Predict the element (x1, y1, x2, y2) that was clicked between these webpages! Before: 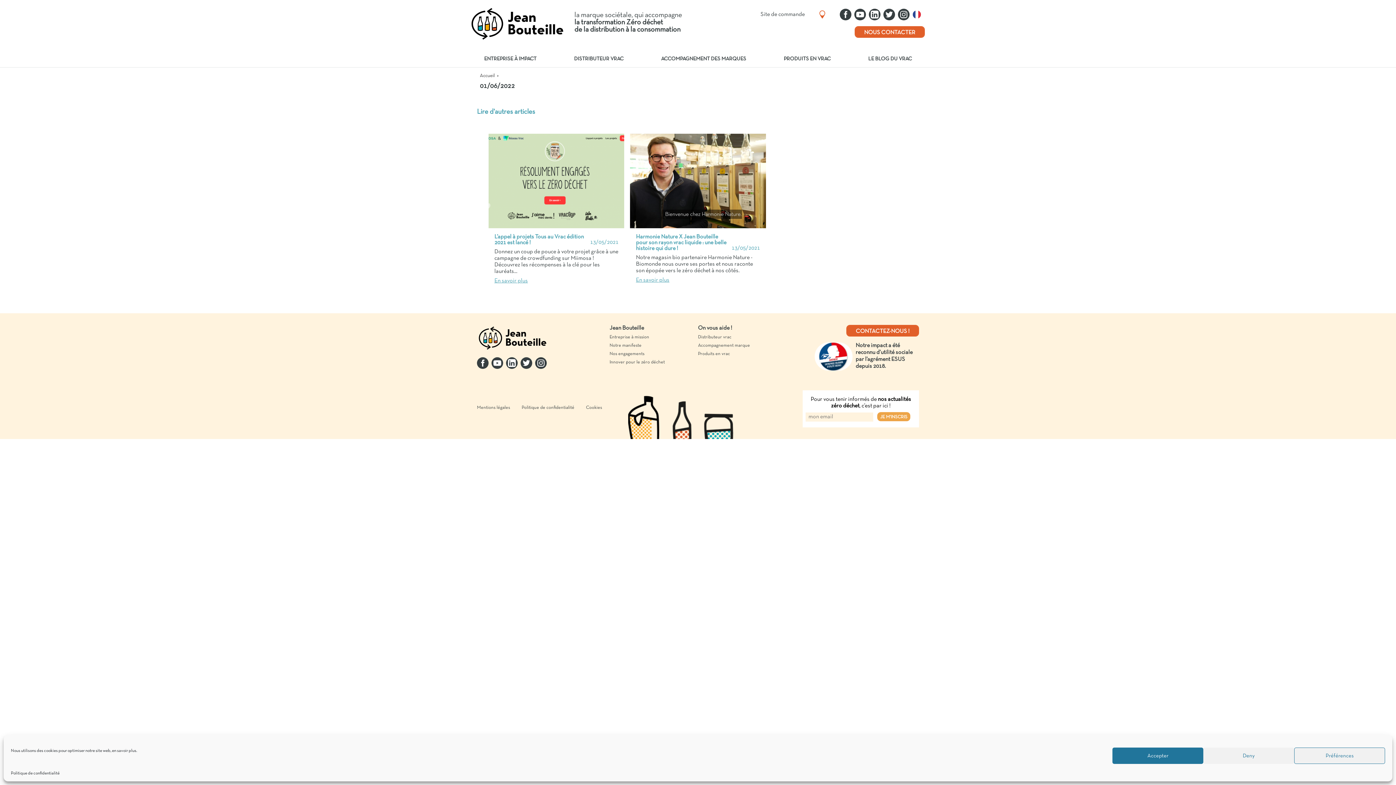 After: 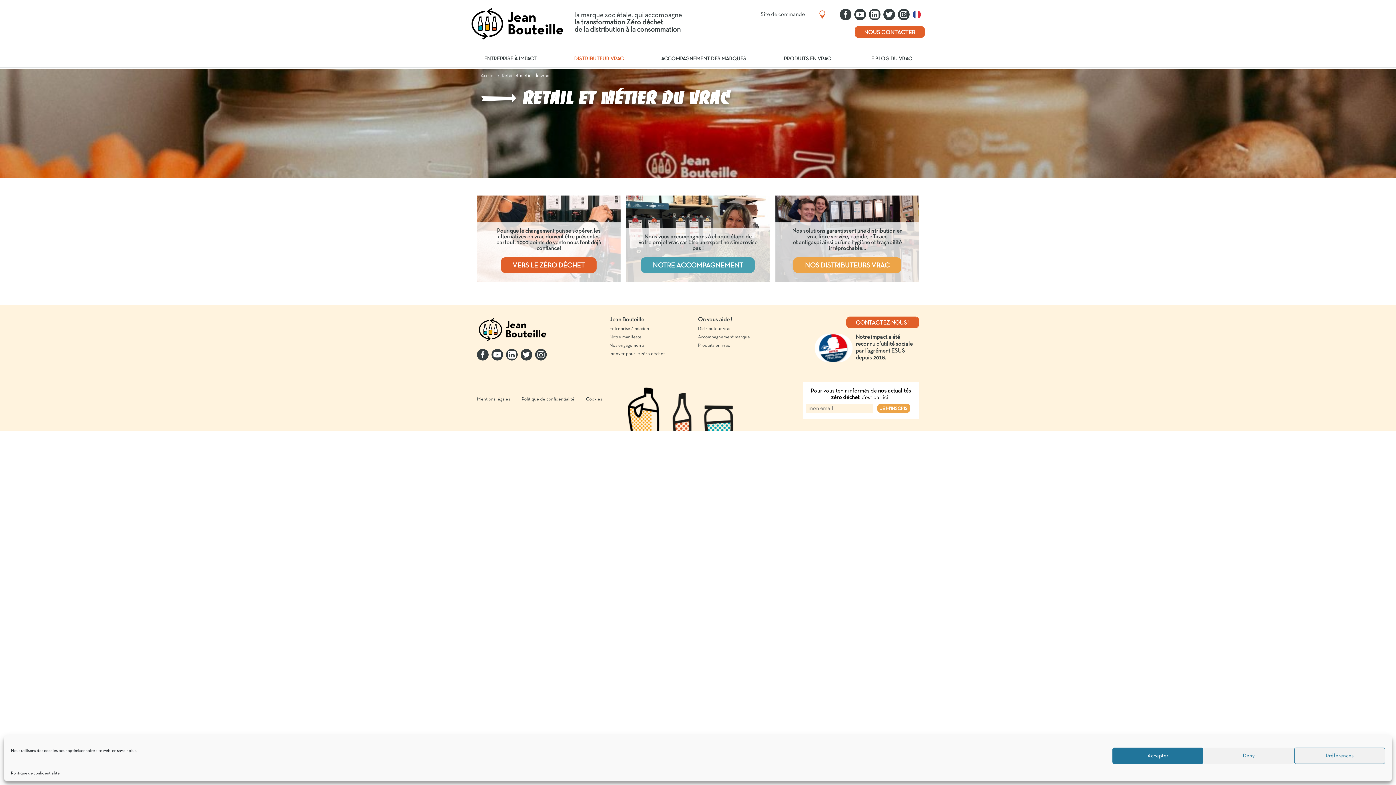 Action: bbox: (574, 56, 623, 61) label: DISTRIBUTEUR VRAC